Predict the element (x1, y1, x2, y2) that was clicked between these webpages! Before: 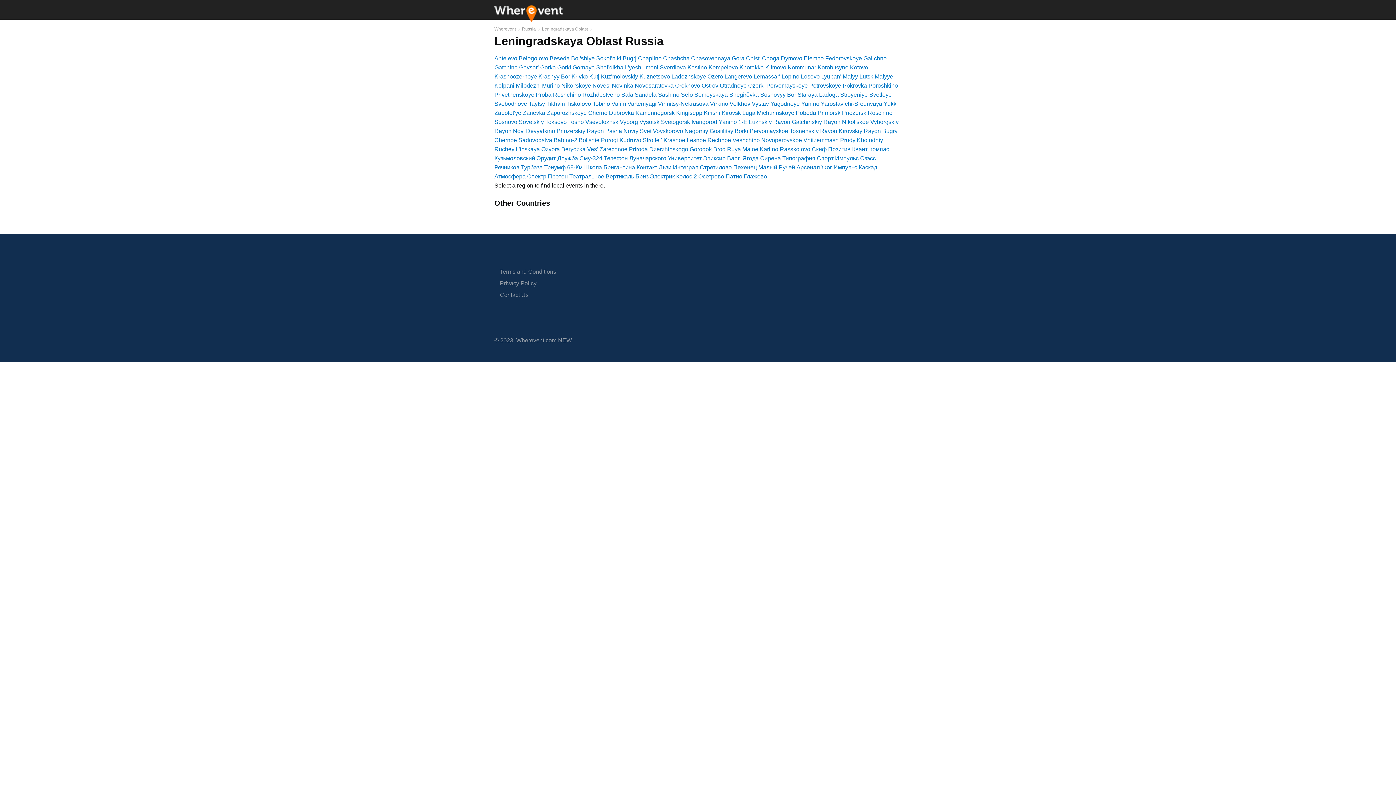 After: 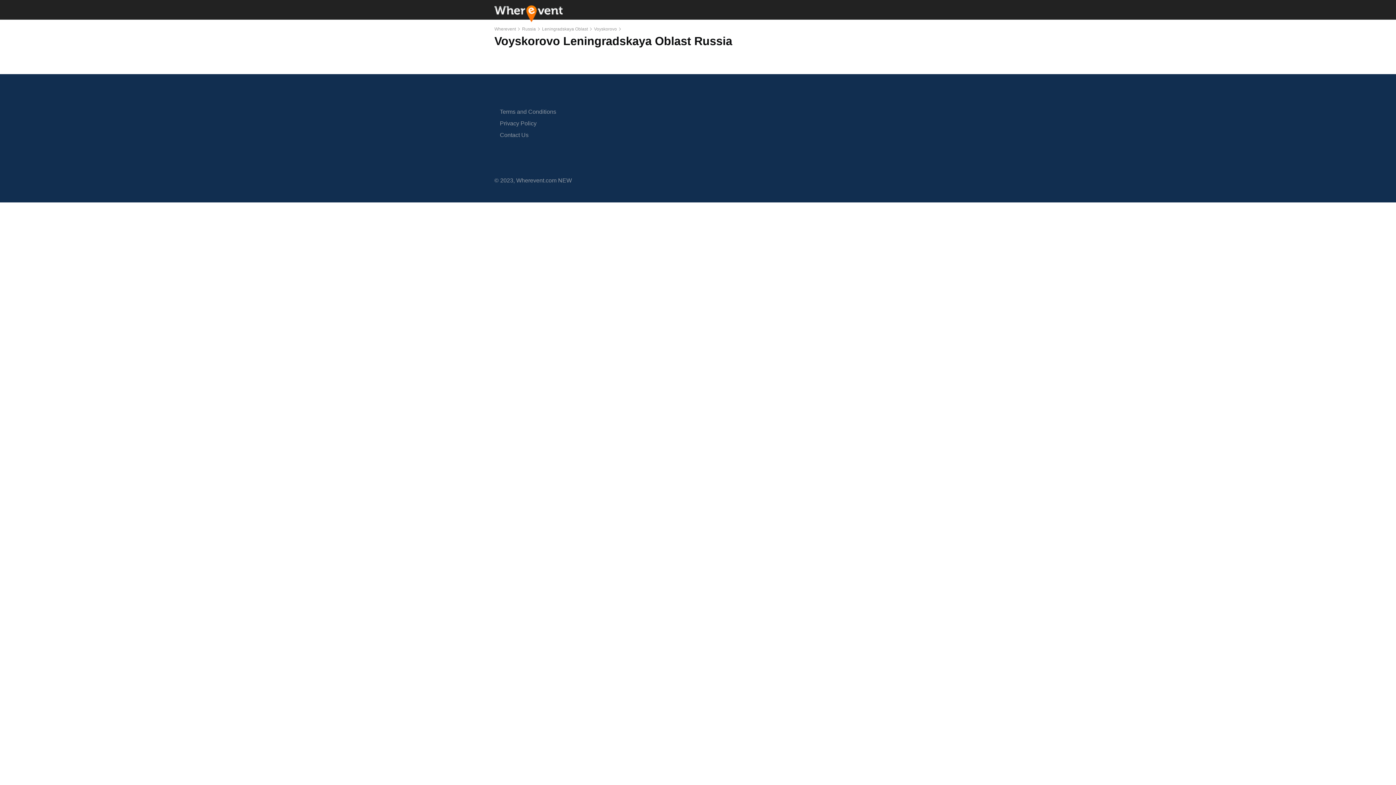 Action: label: Voyskorovo bbox: (653, 128, 683, 134)